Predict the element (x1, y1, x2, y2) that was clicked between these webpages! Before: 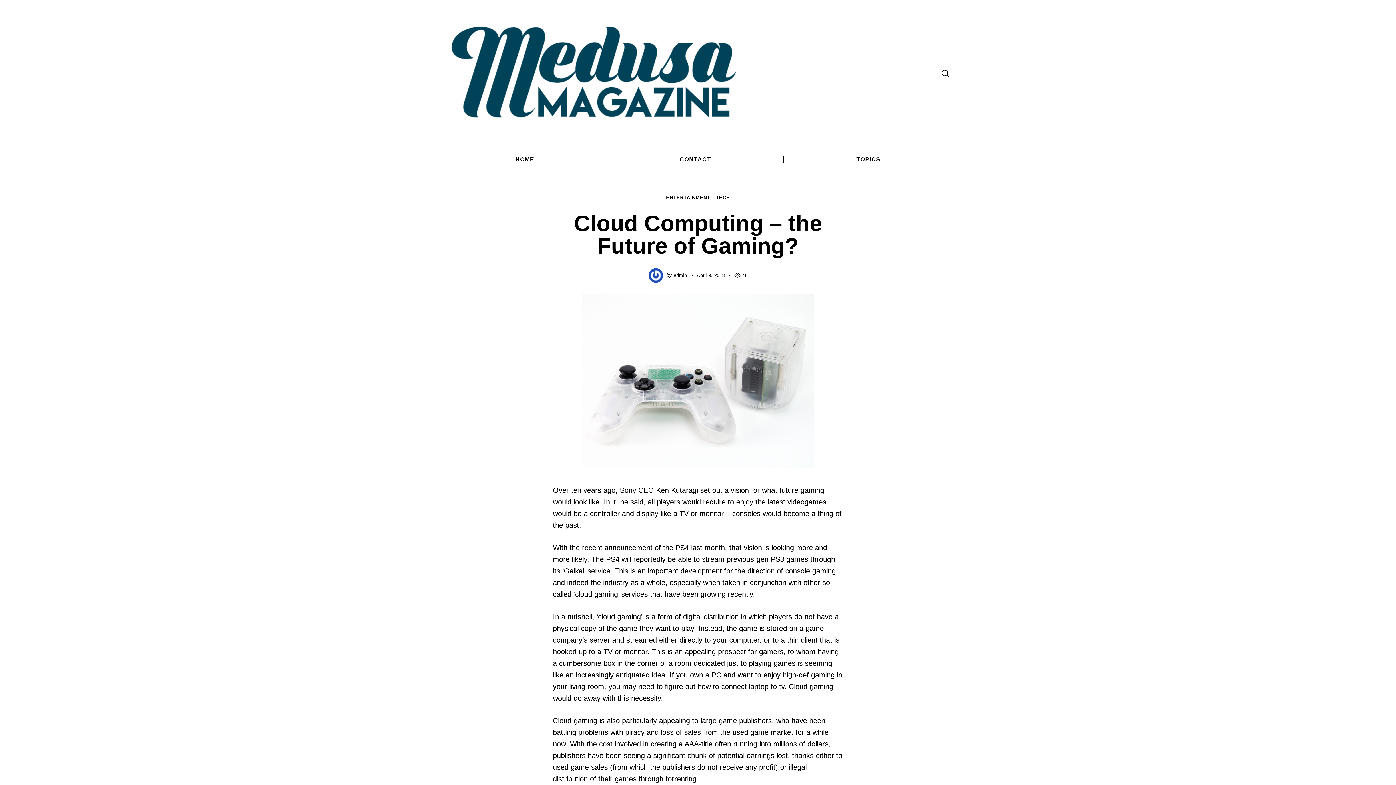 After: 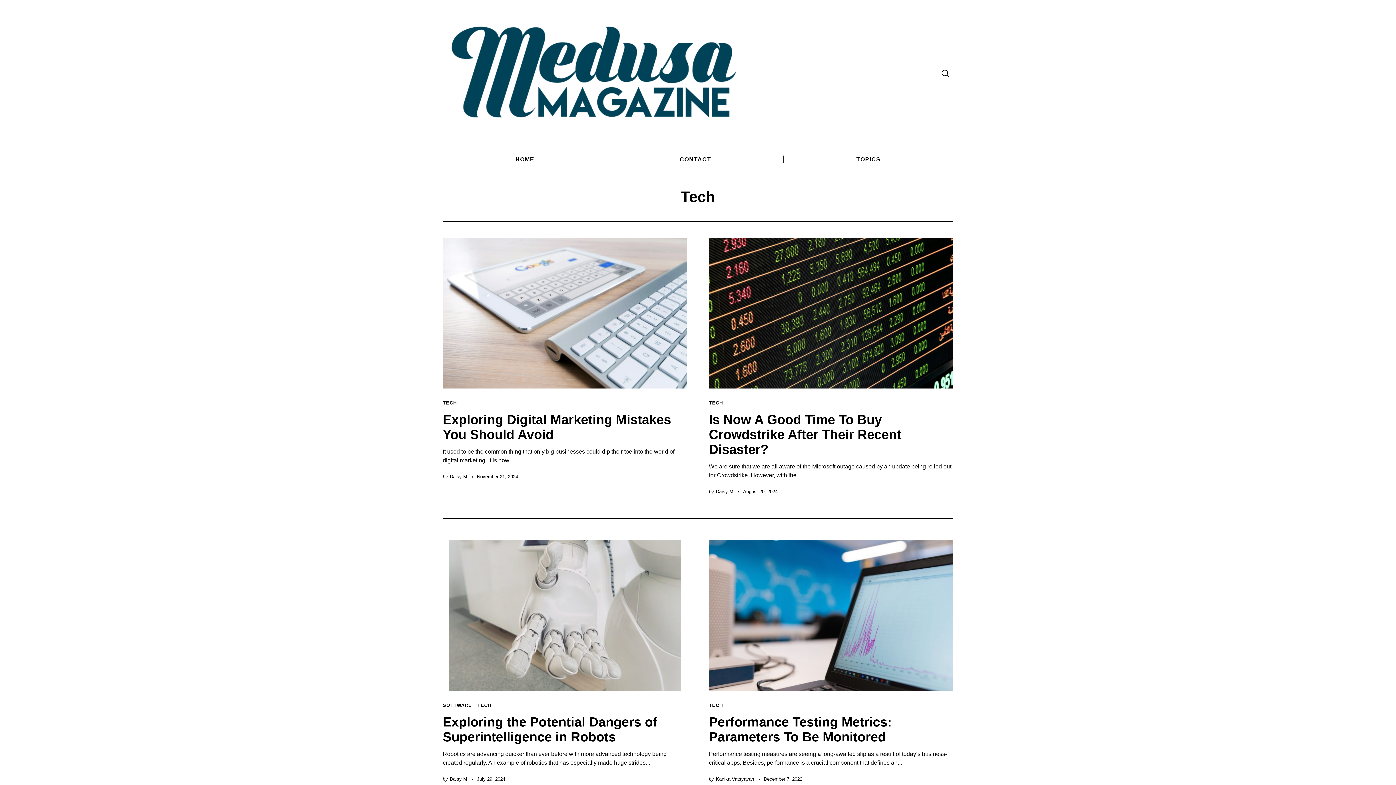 Action: bbox: (716, 194, 730, 201) label: TECH